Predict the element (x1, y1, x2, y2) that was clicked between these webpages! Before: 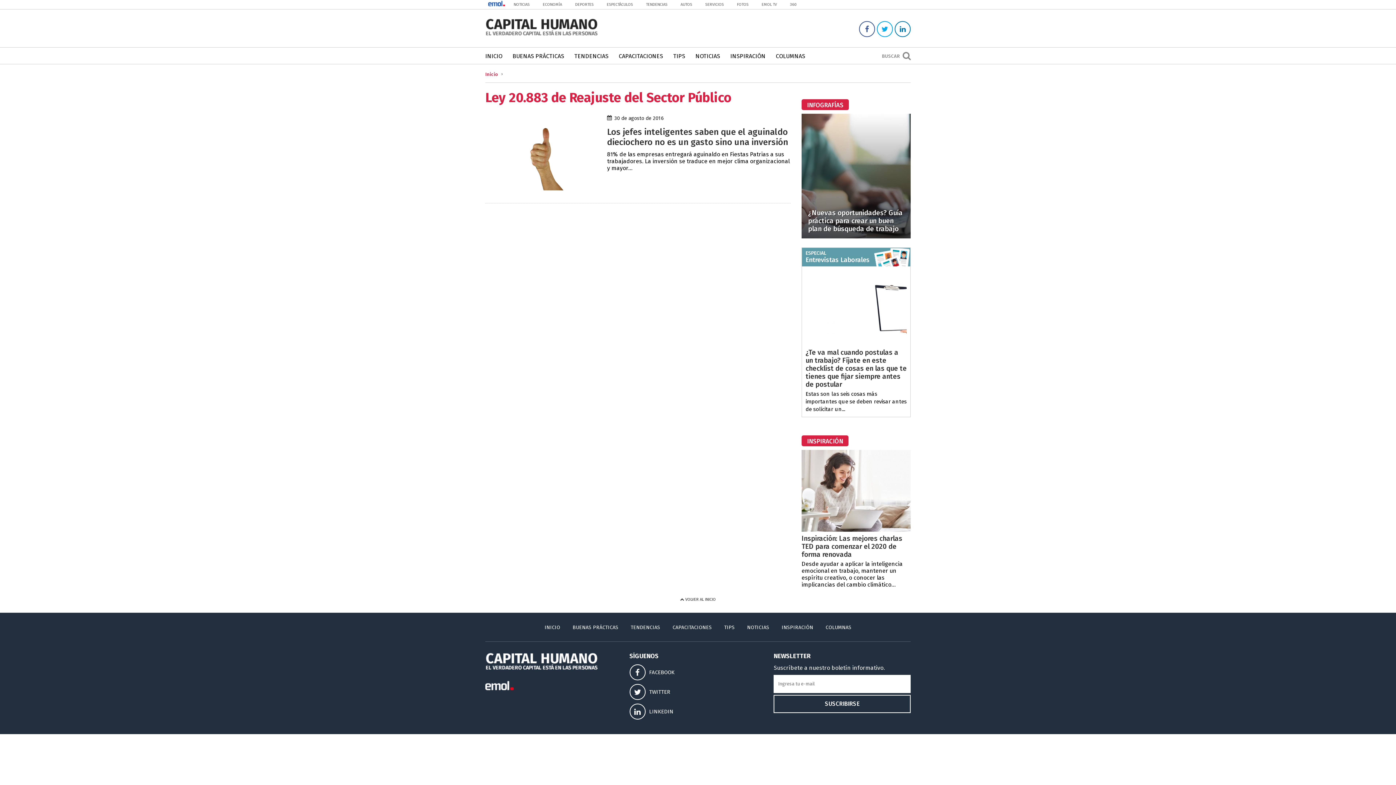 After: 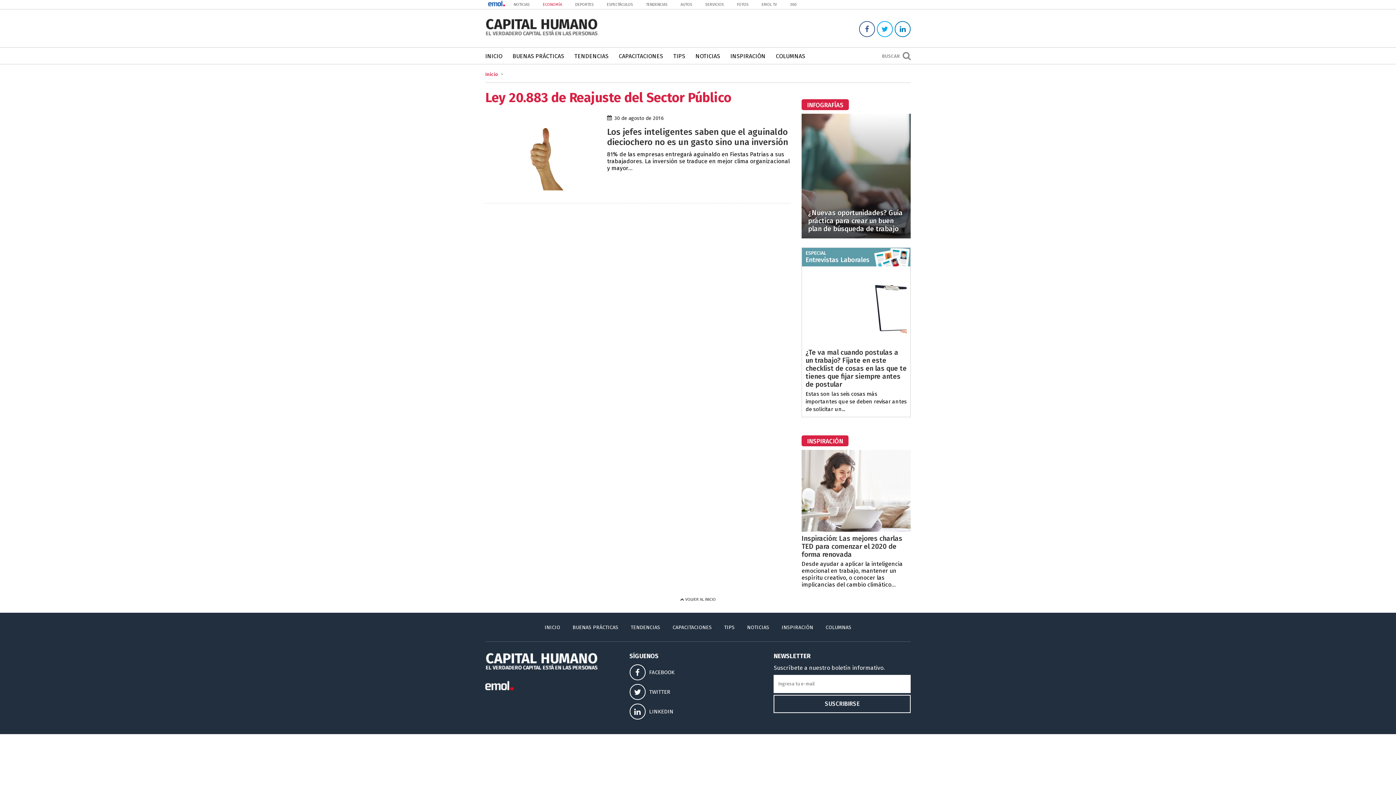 Action: label: ECONOMÍA bbox: (541, 0, 563, 8)